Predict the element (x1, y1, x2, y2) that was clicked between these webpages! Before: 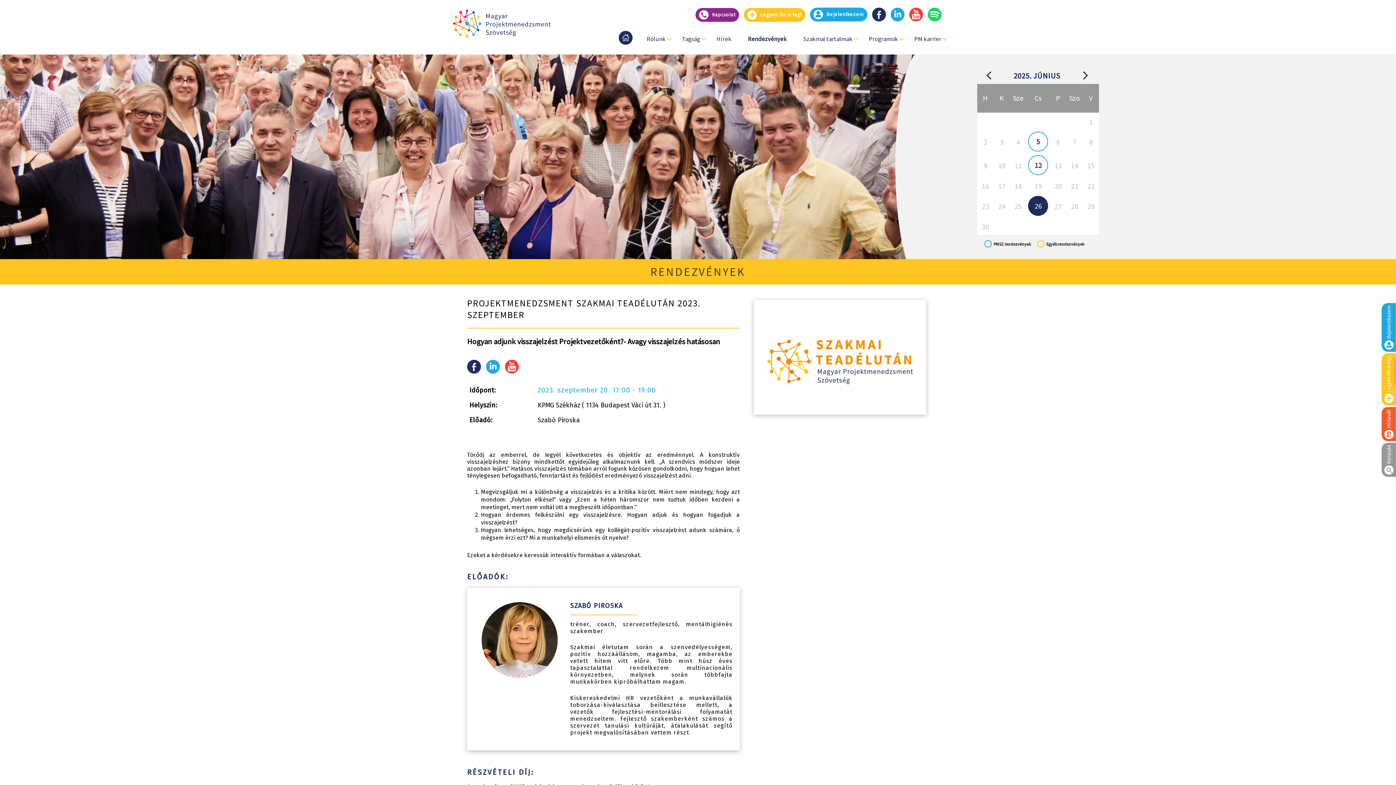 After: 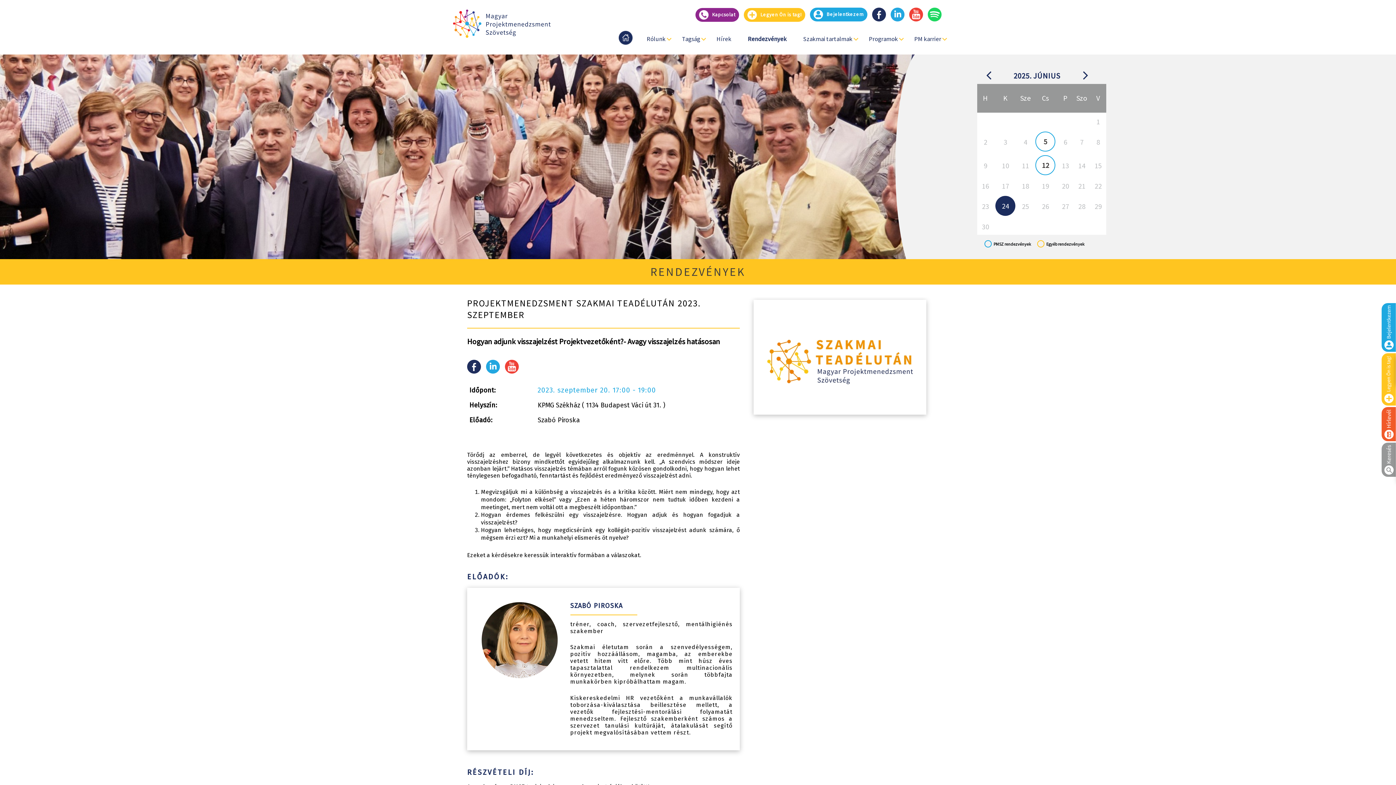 Action: bbox: (995, 199, 1008, 212) label: 24